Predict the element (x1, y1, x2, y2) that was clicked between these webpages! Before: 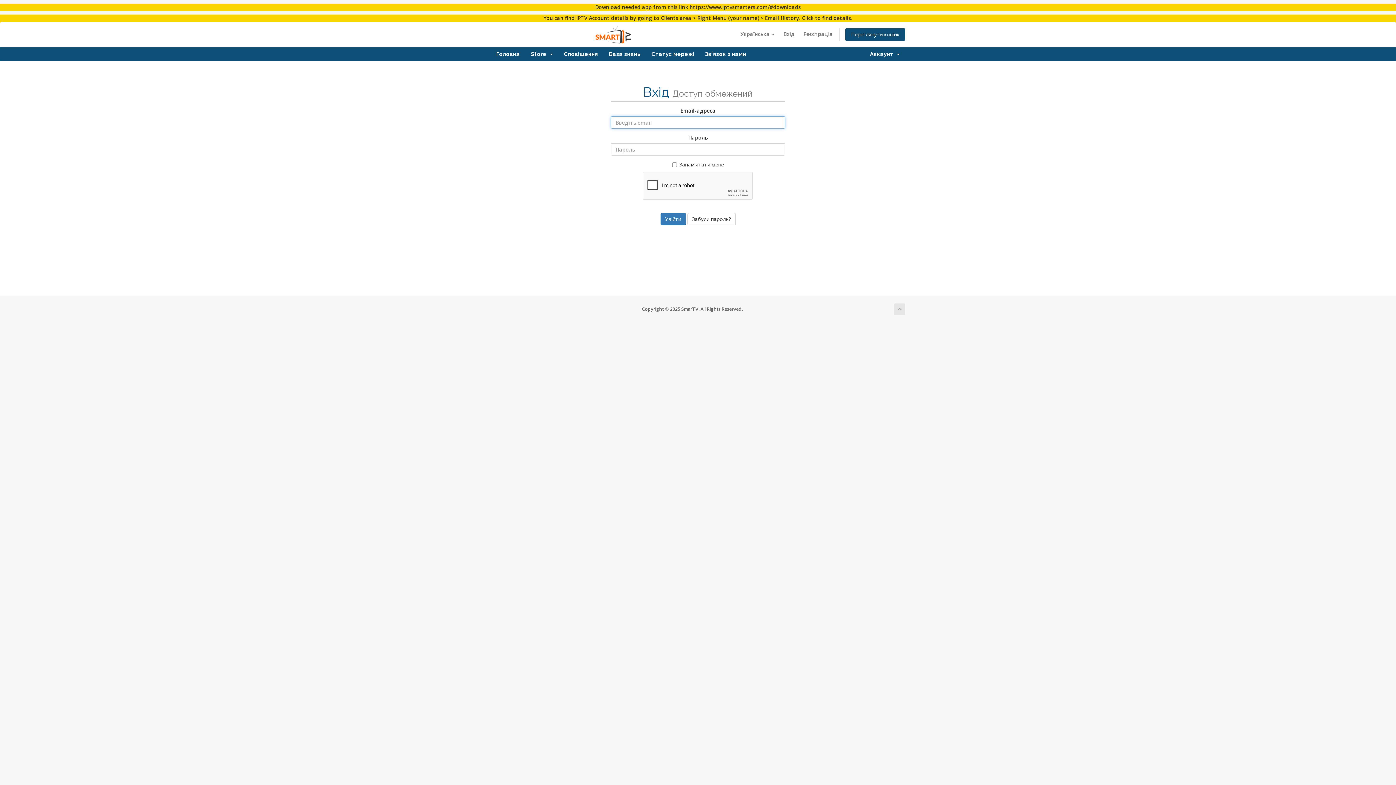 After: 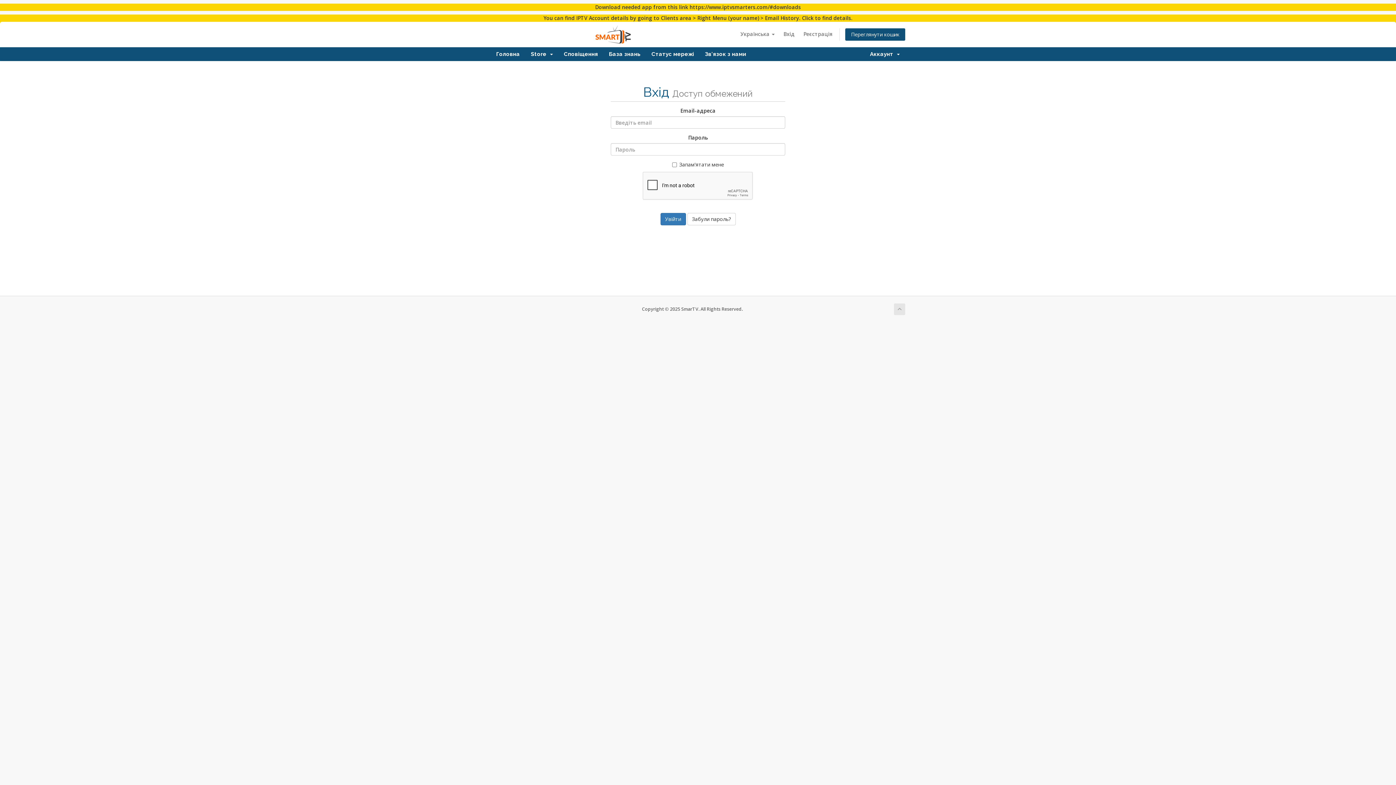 Action: bbox: (894, 303, 905, 315)